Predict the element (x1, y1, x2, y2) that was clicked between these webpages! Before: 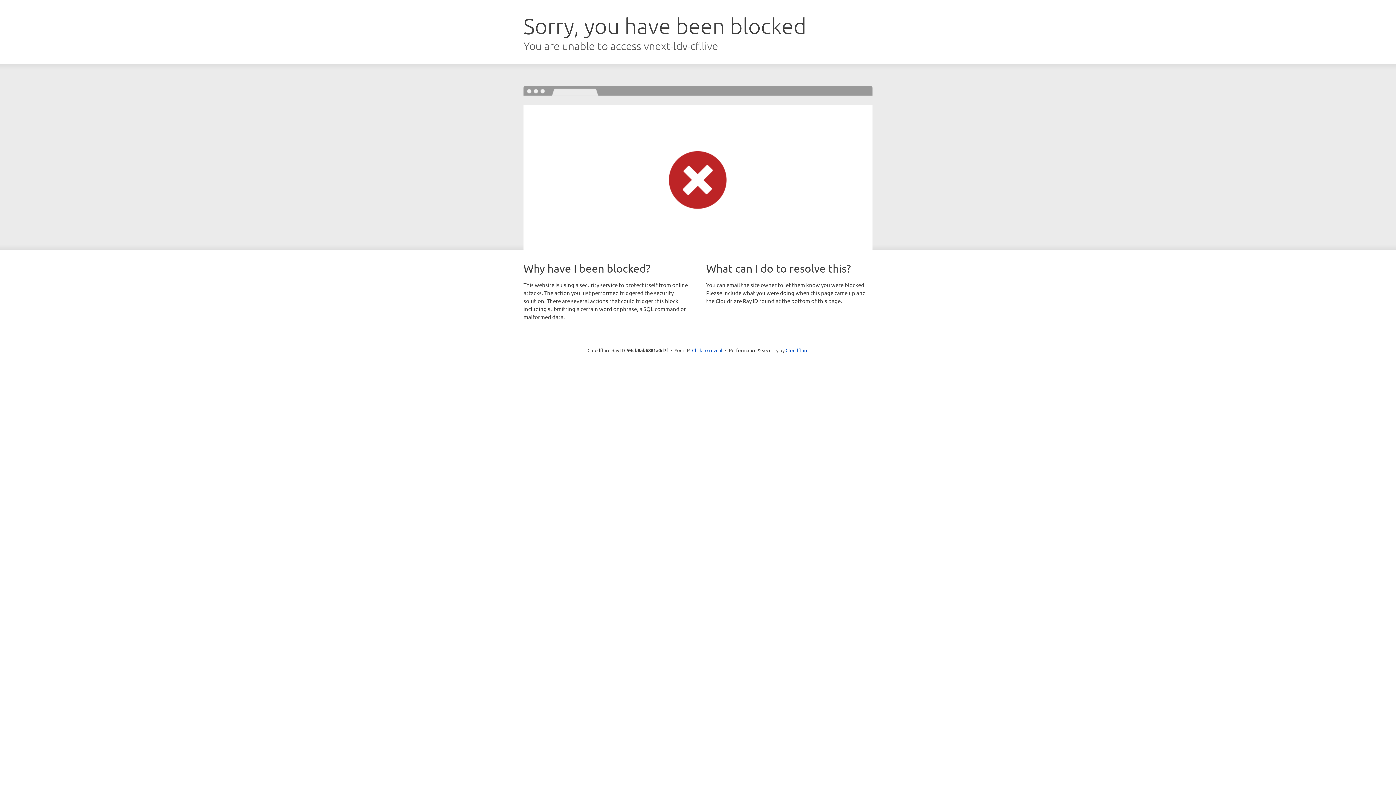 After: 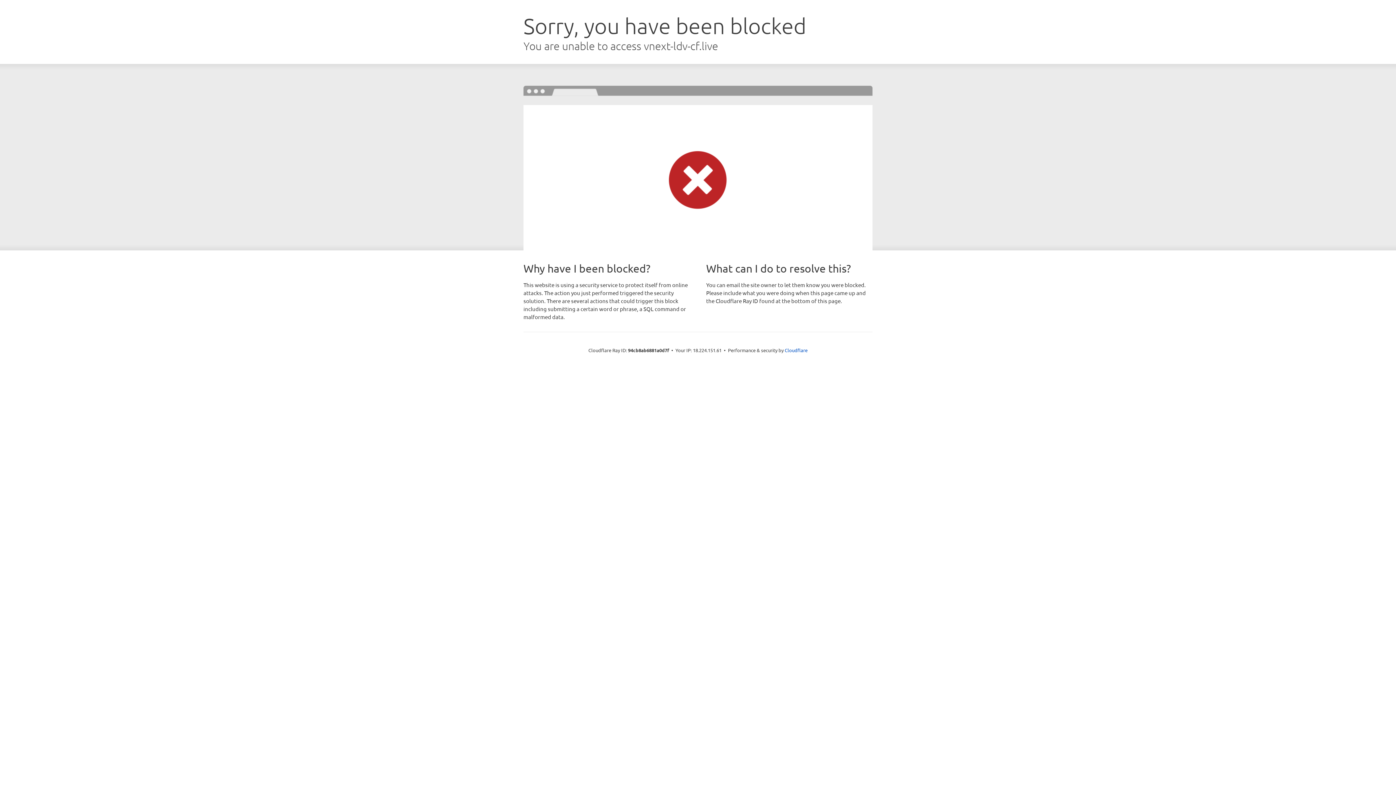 Action: bbox: (692, 346, 722, 353) label: Click to reveal